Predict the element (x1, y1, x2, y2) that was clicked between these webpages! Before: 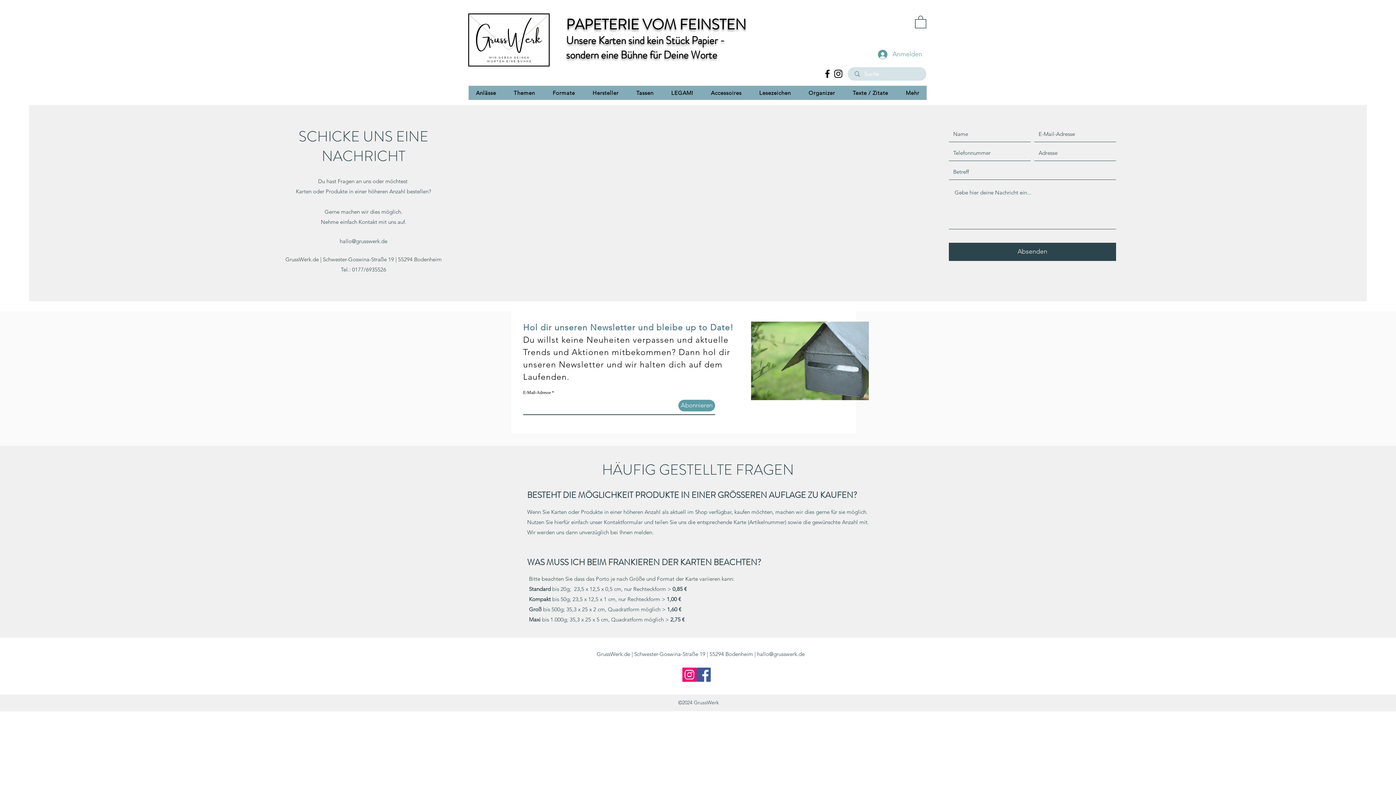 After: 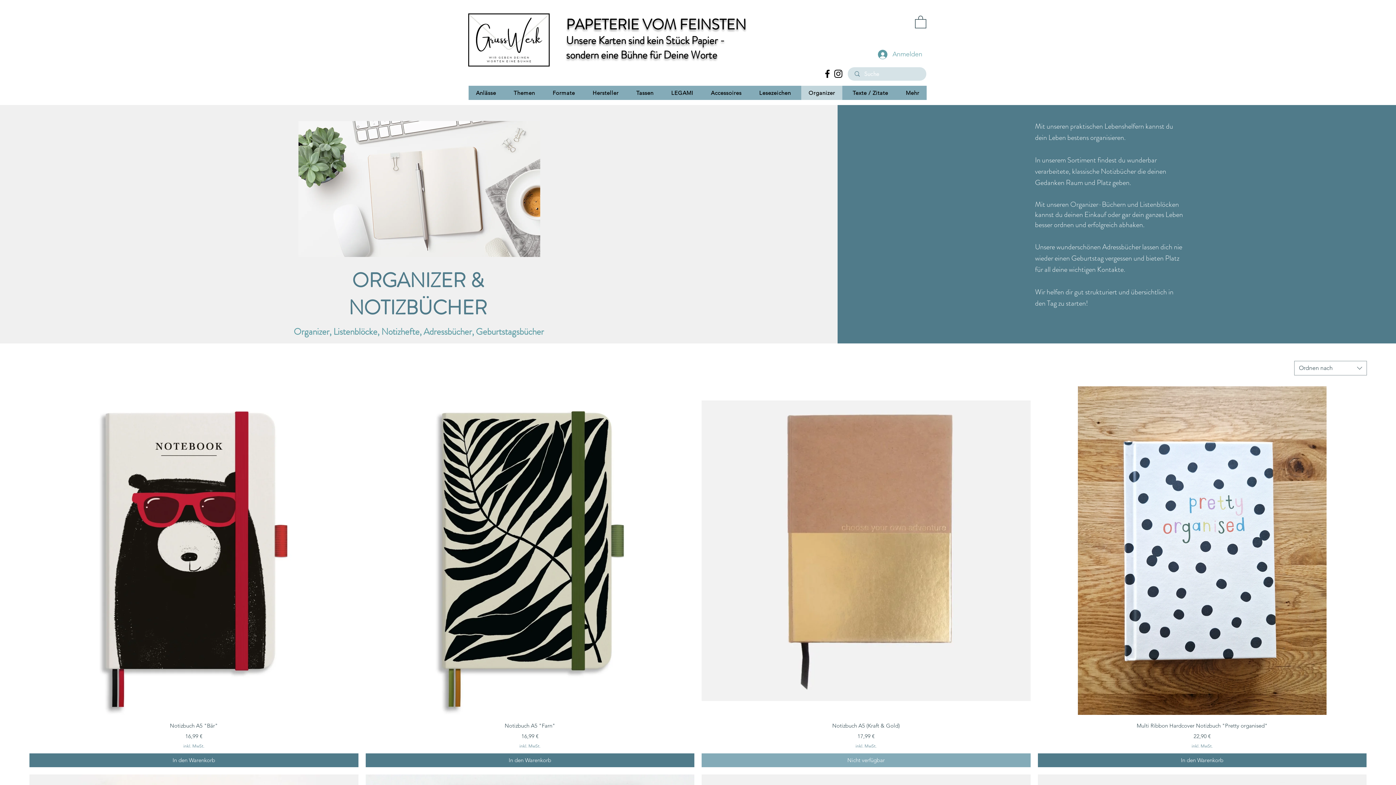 Action: label: Organizer bbox: (801, 85, 842, 99)